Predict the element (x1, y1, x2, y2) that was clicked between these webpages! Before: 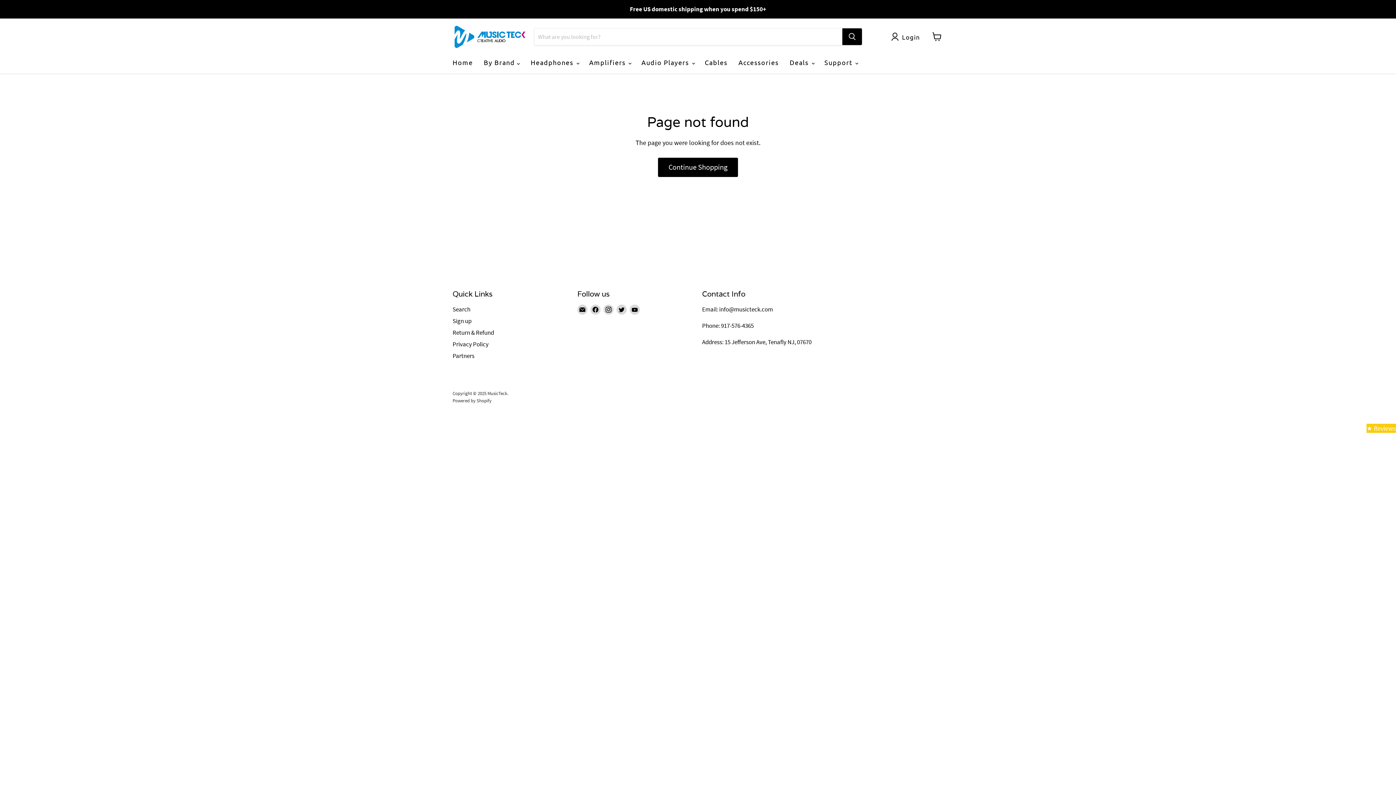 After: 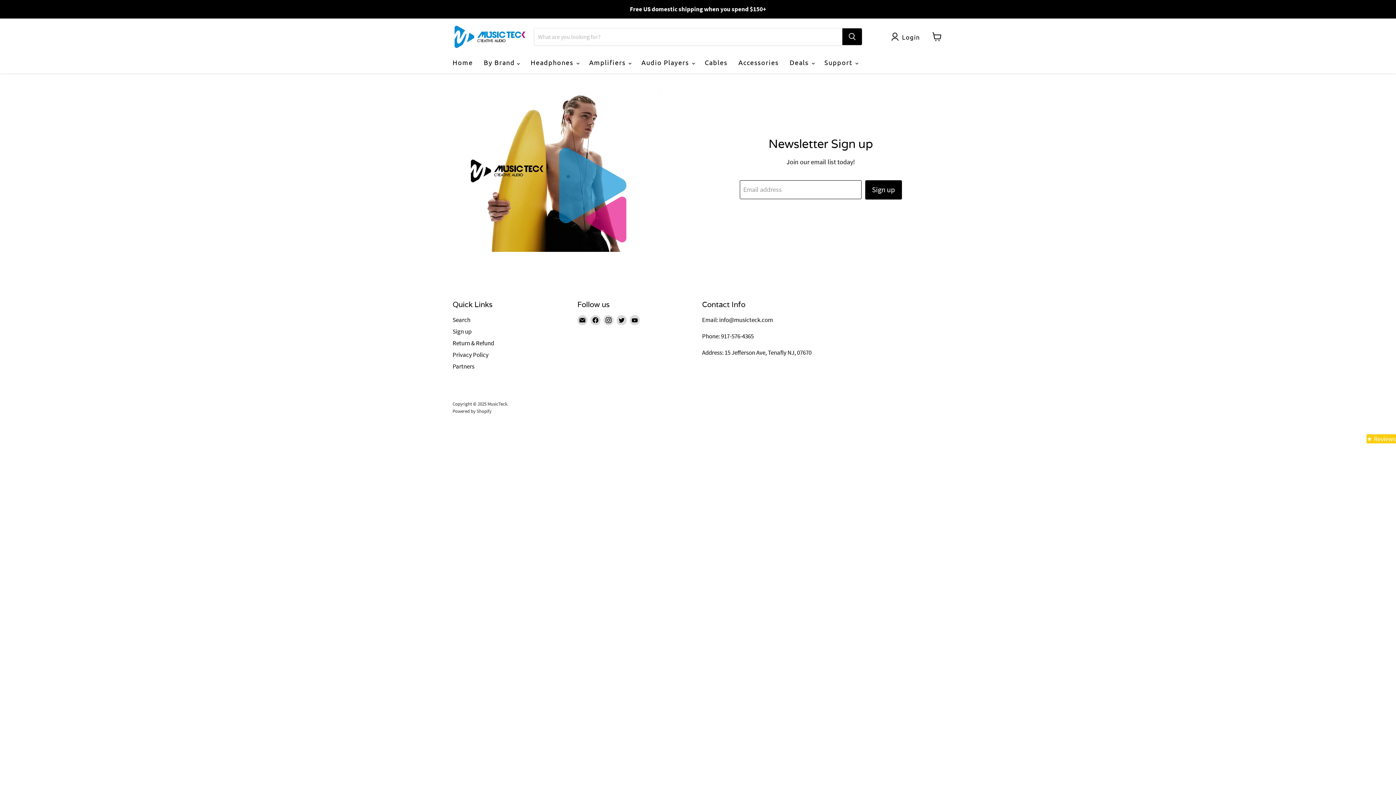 Action: label: Sign up bbox: (452, 317, 471, 325)